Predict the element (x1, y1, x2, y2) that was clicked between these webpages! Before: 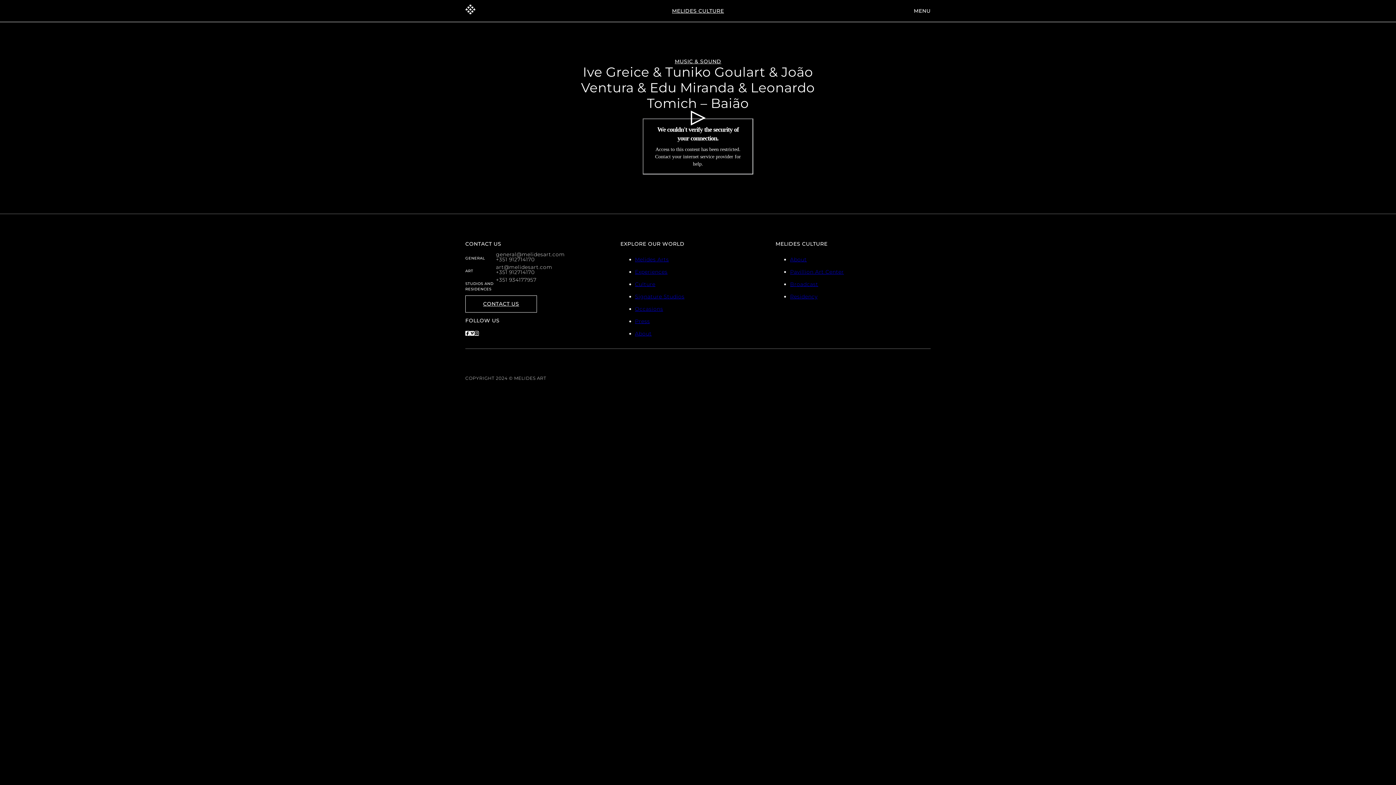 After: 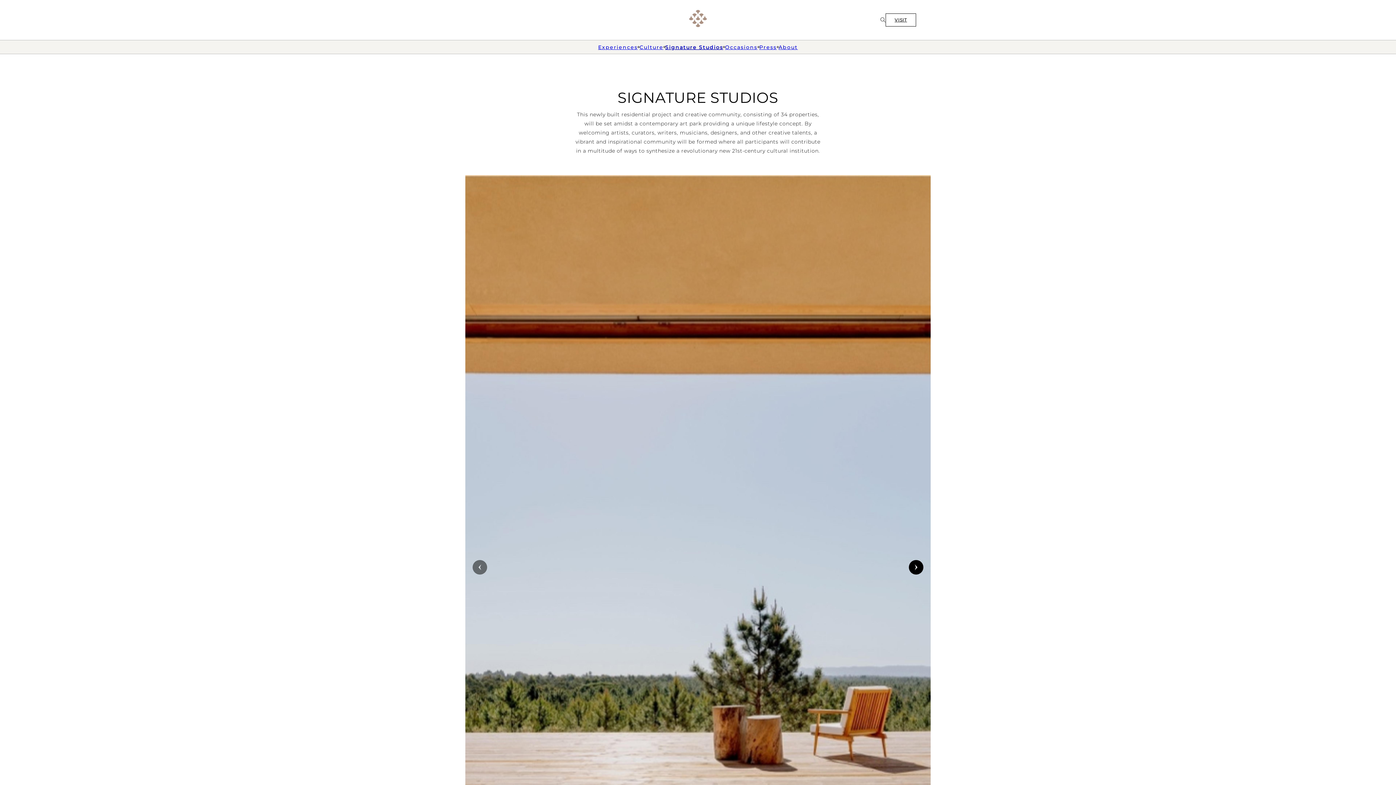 Action: label: Signature Studios bbox: (635, 293, 684, 300)